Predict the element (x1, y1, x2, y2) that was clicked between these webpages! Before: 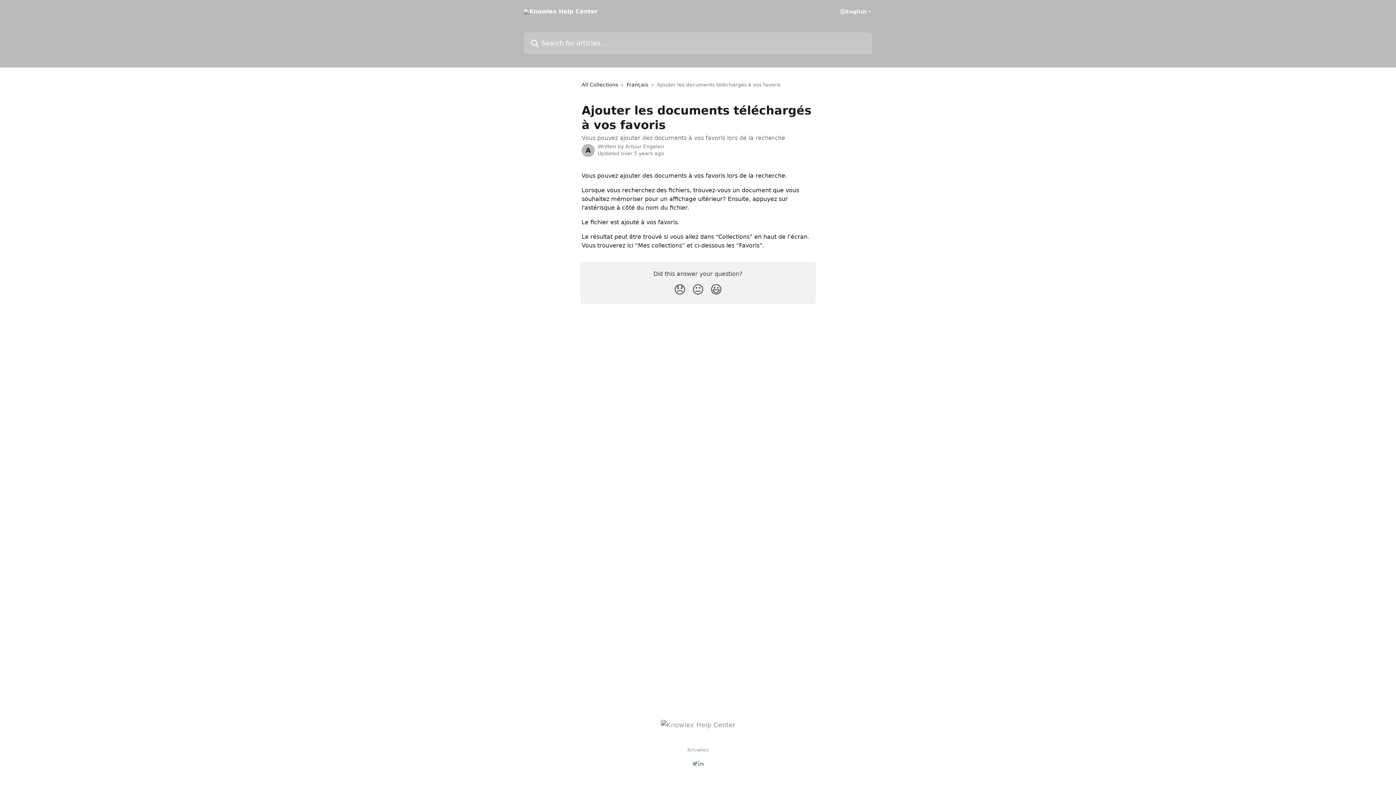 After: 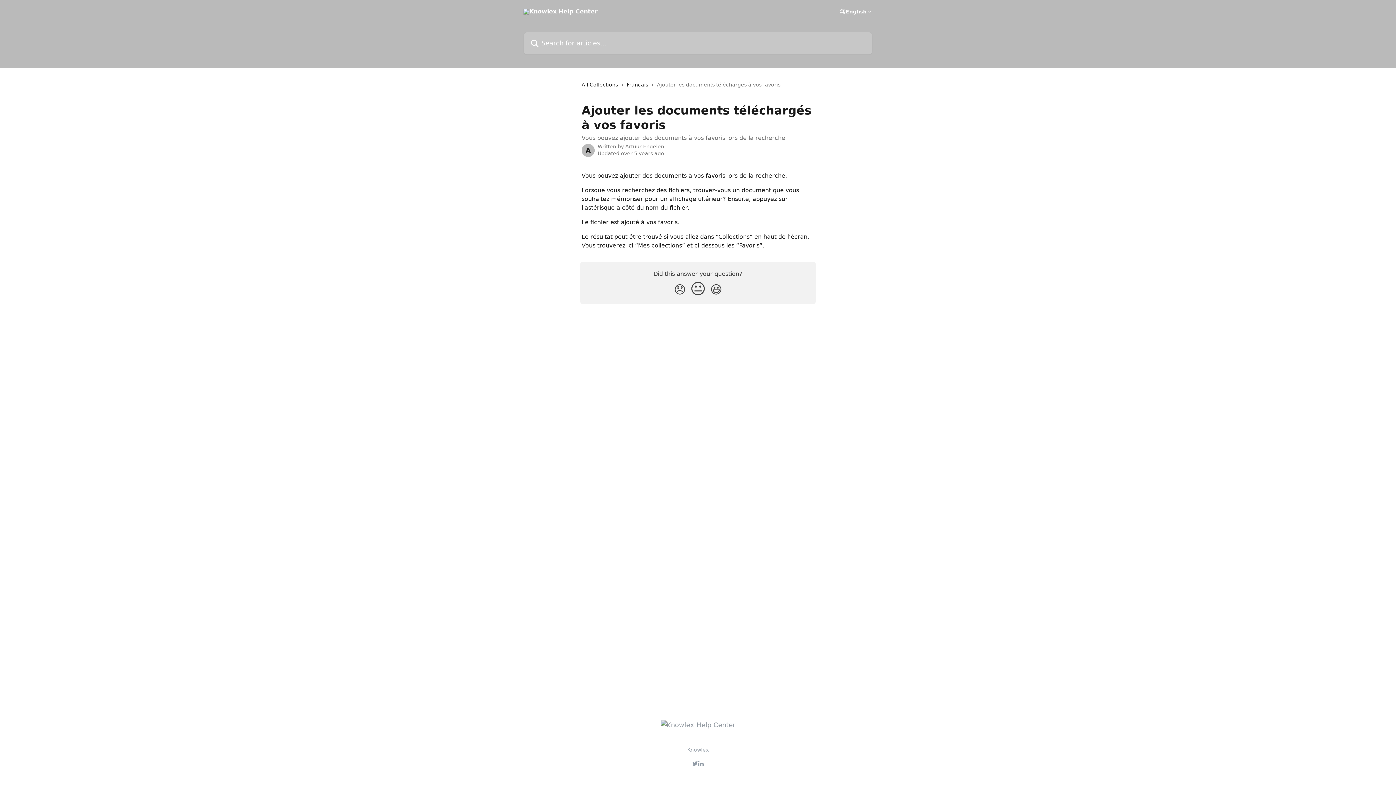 Action: bbox: (689, 280, 707, 300) label: Neutral Reaction